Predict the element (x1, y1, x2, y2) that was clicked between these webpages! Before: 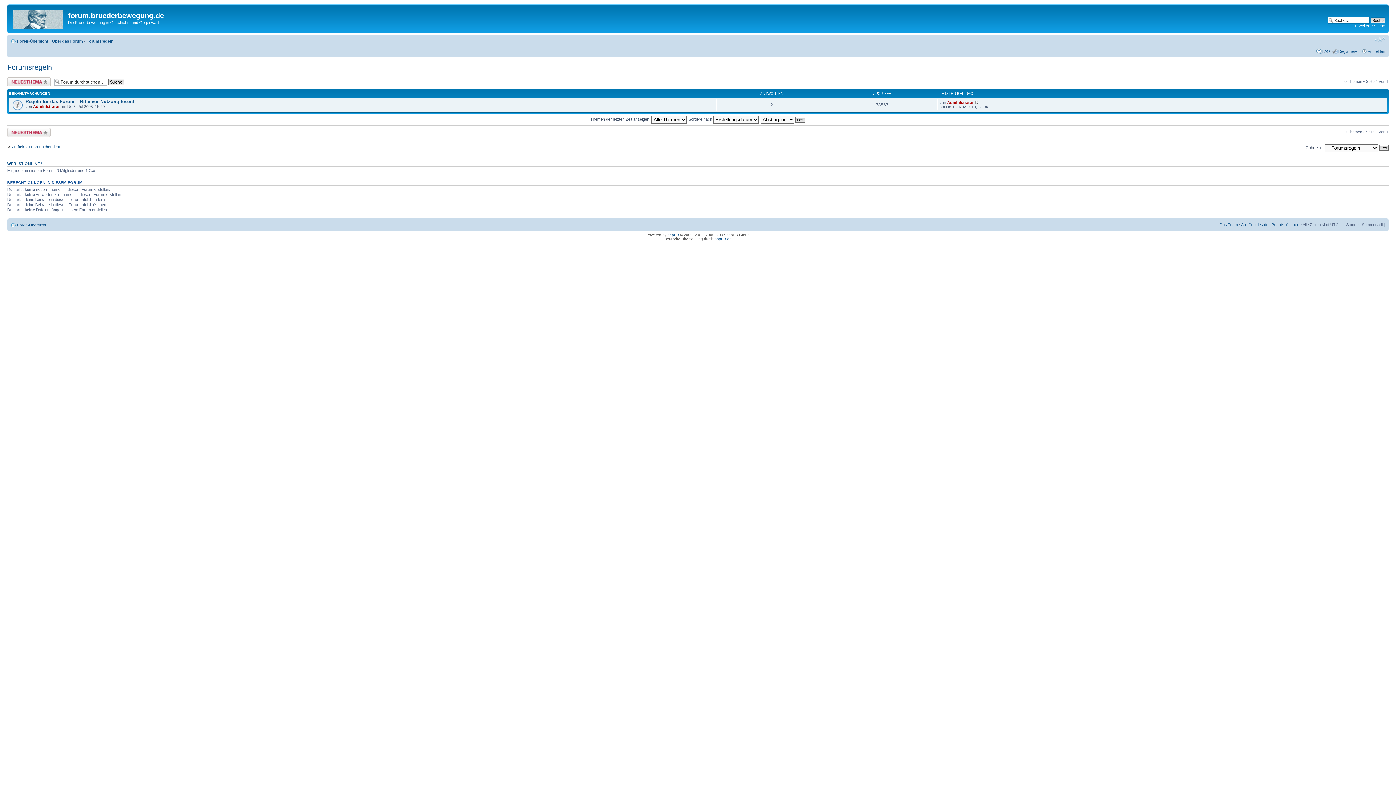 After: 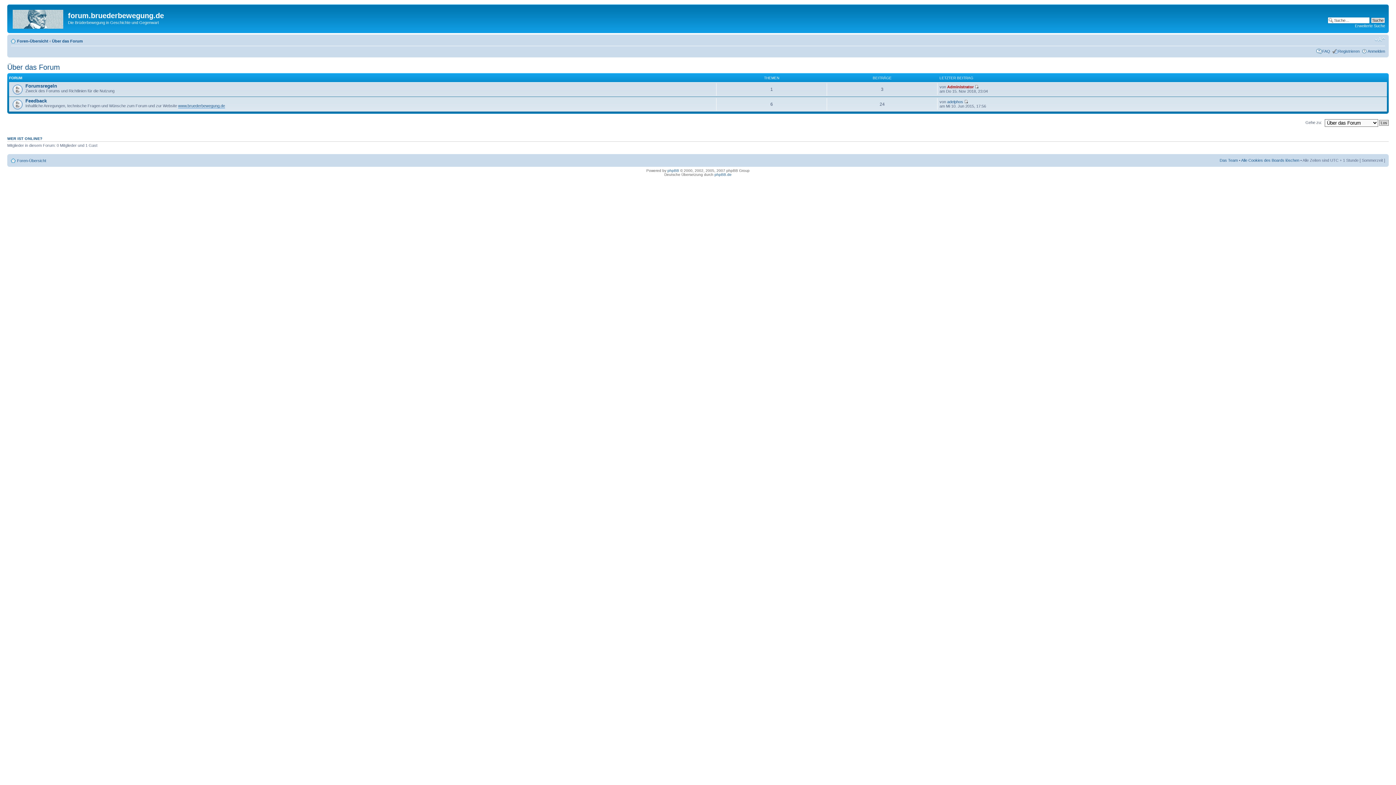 Action: label: Über das Forum bbox: (52, 38, 82, 43)